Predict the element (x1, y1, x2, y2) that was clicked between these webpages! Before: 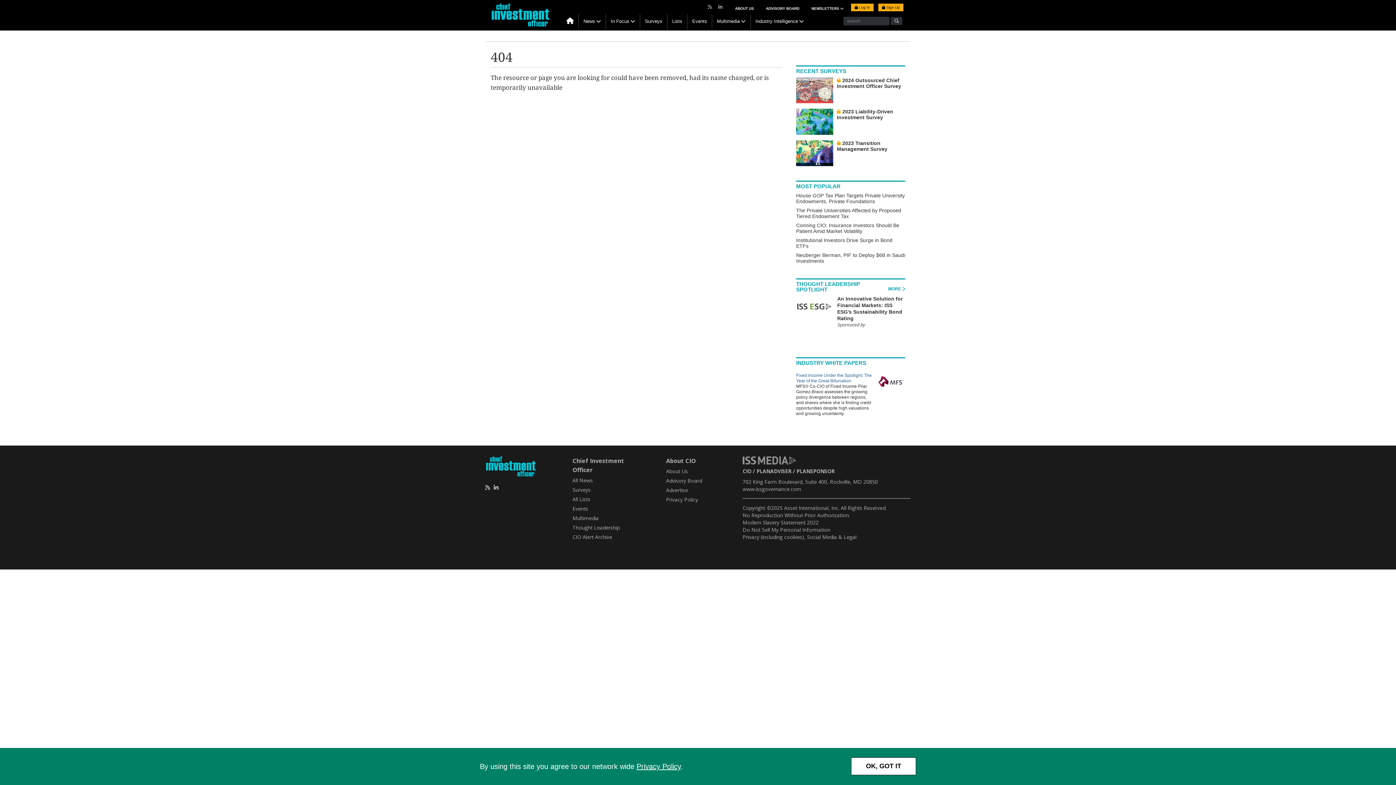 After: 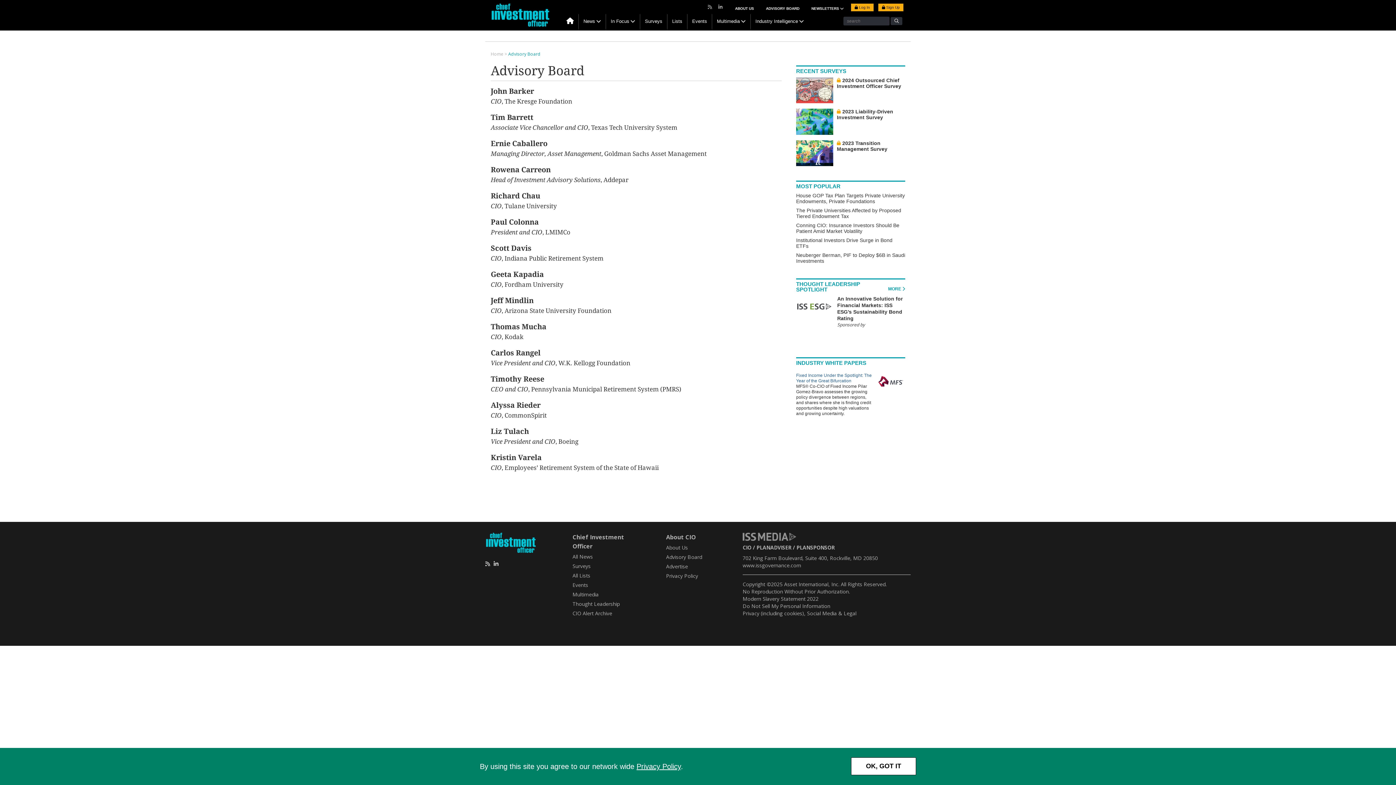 Action: bbox: (666, 477, 702, 484) label: Advisory Board